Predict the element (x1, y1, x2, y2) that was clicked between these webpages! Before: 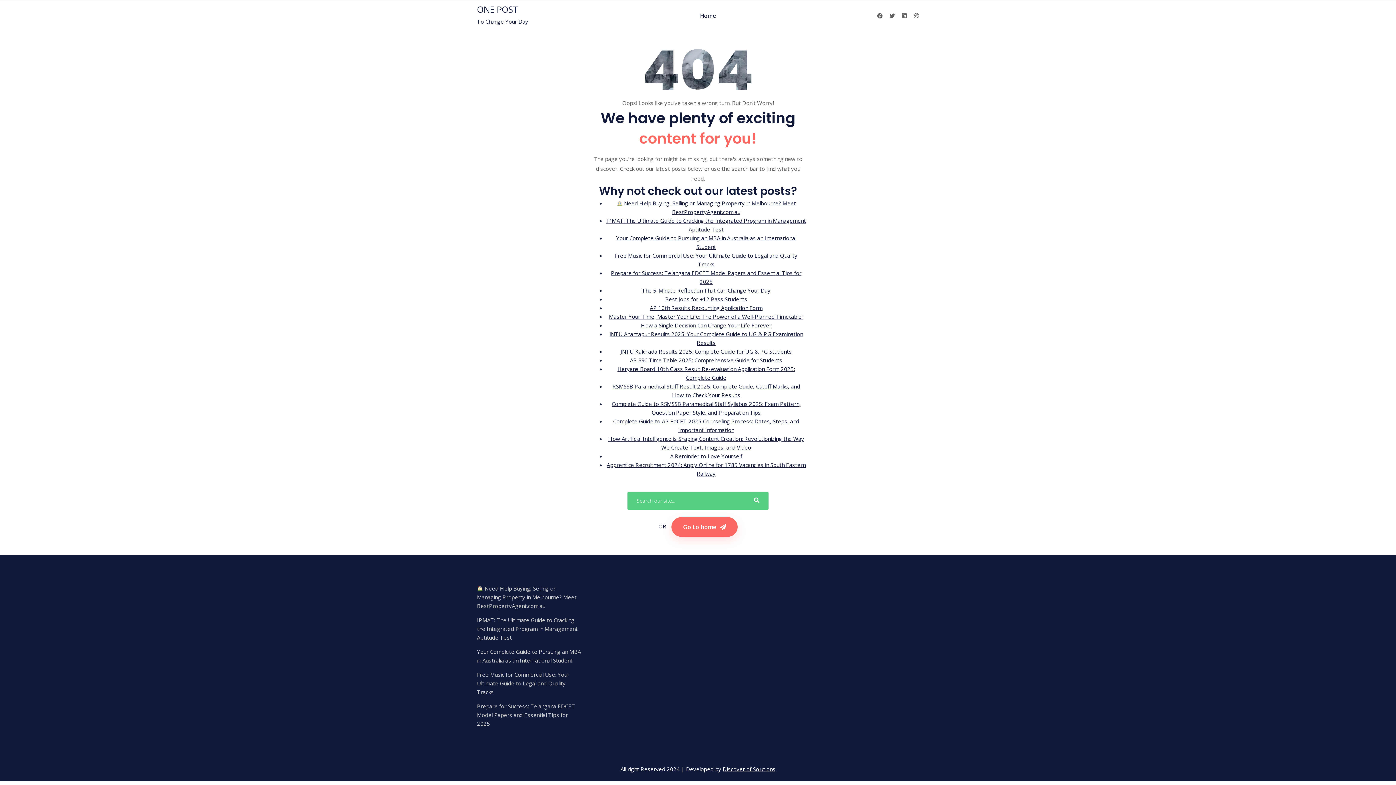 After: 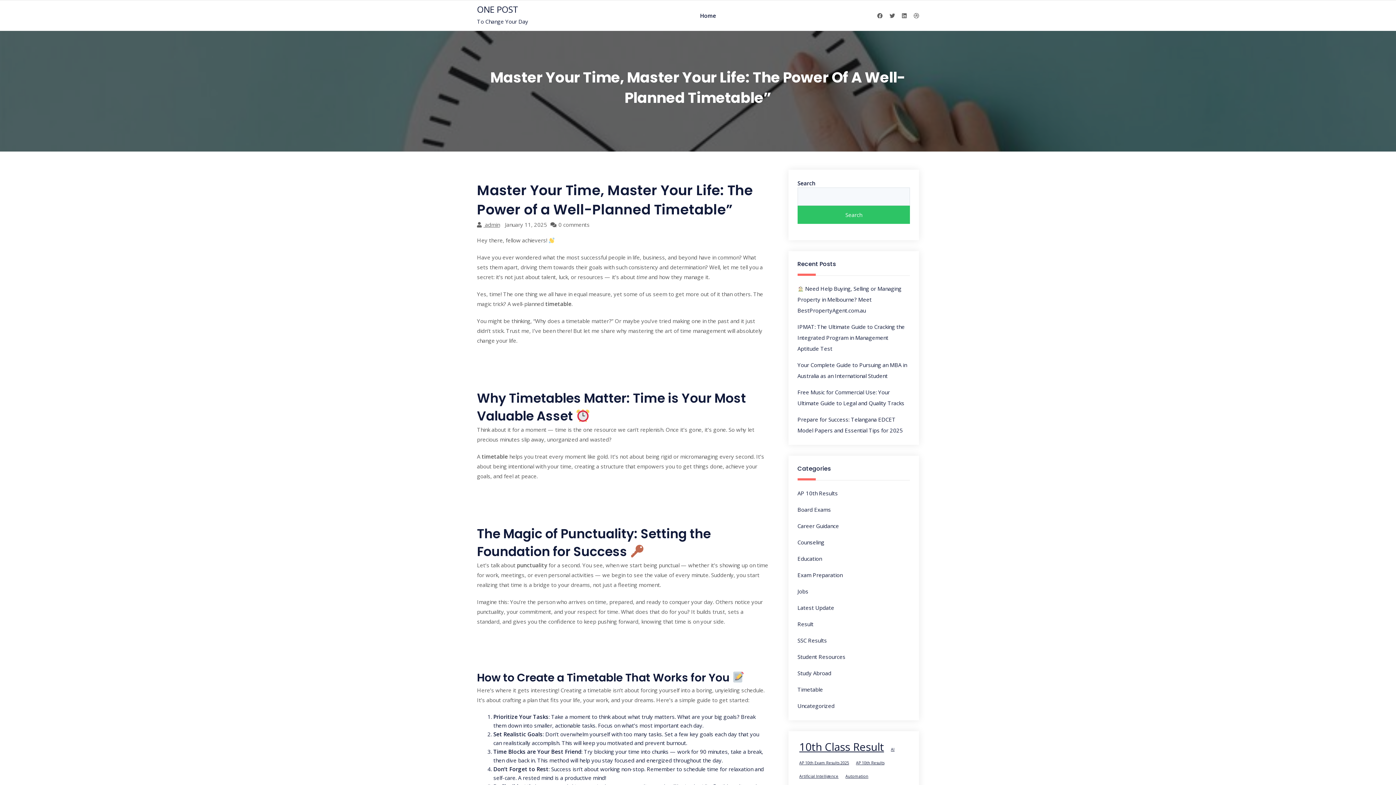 Action: bbox: (609, 313, 803, 320) label: Master Your Time, Master Your Life: The Power of a Well-Planned Timetable”